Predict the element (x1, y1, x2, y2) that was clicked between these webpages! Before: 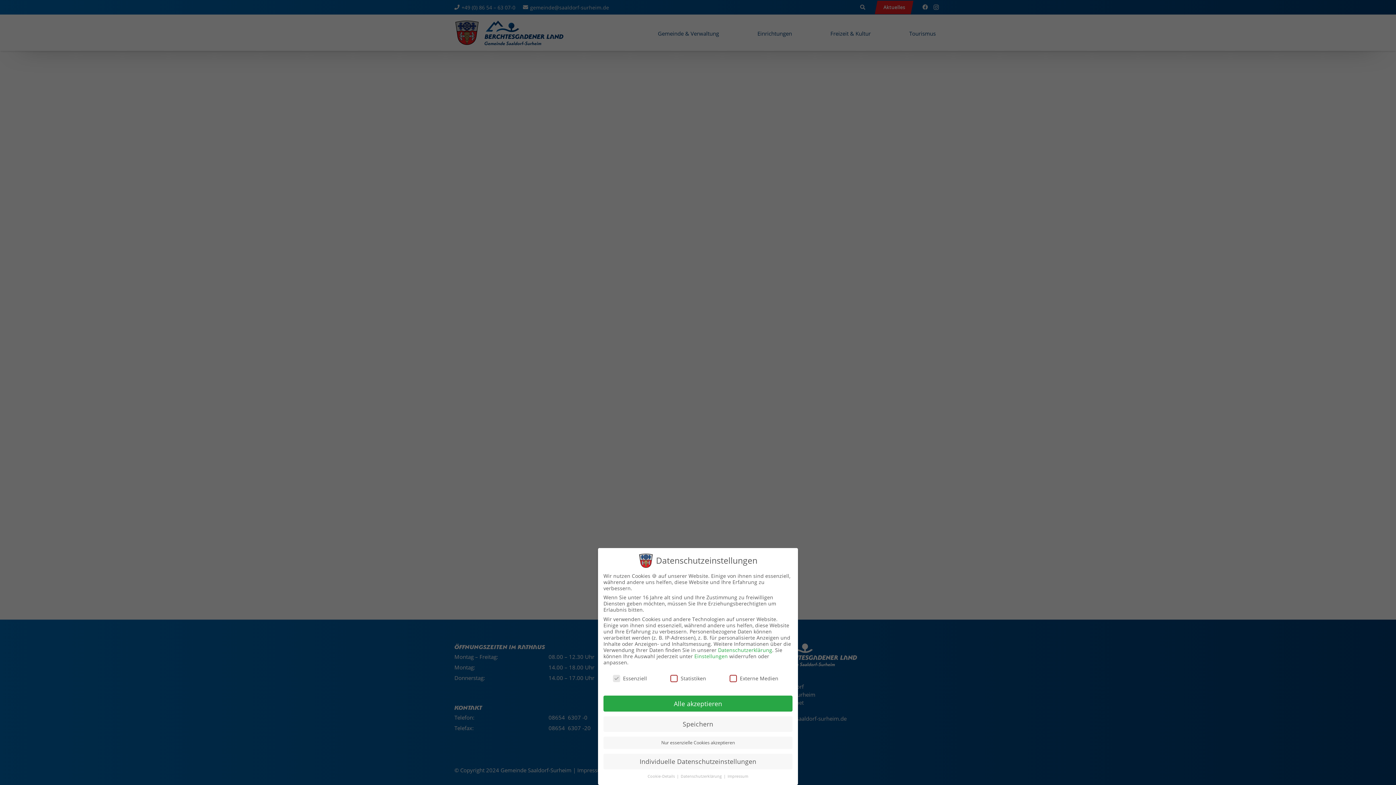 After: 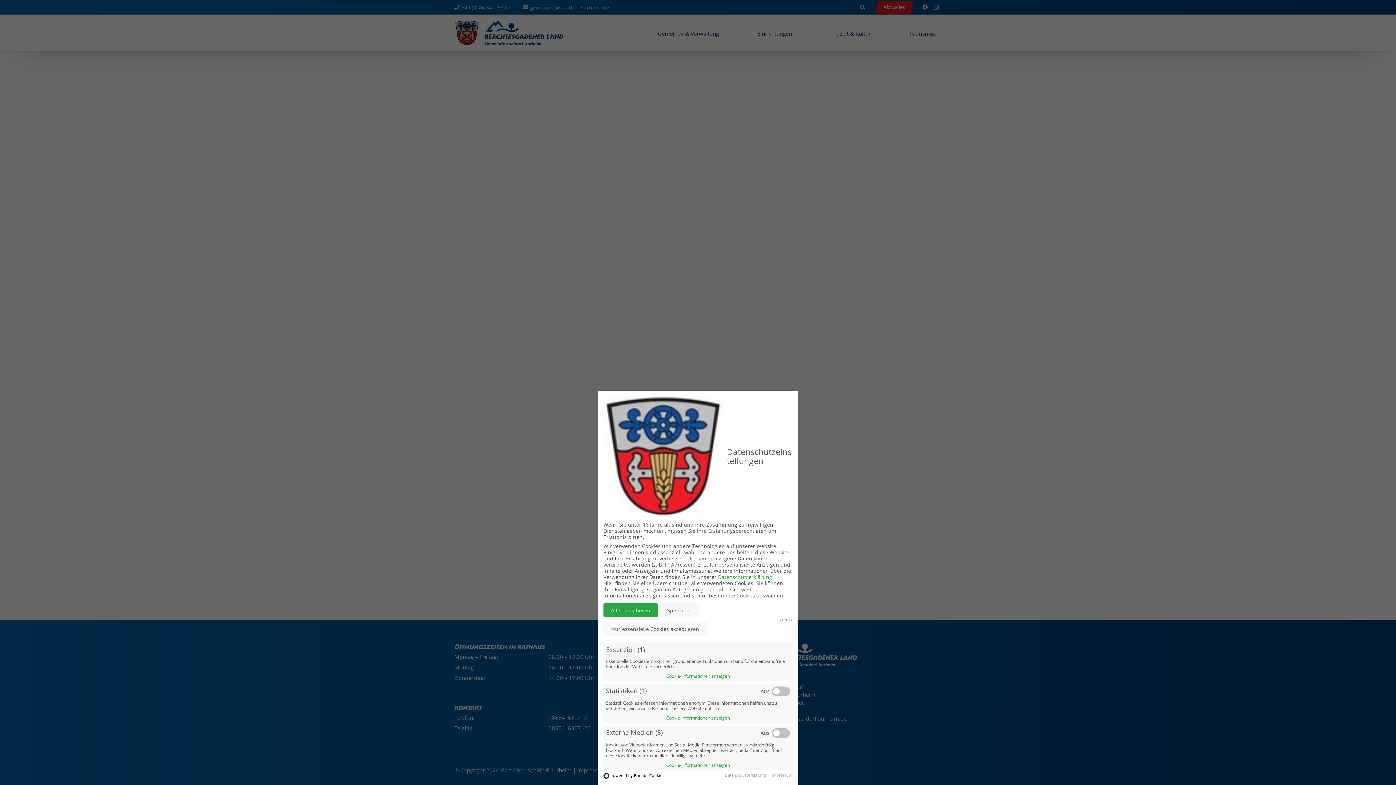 Action: bbox: (647, 774, 676, 779) label: Cookie-Details 